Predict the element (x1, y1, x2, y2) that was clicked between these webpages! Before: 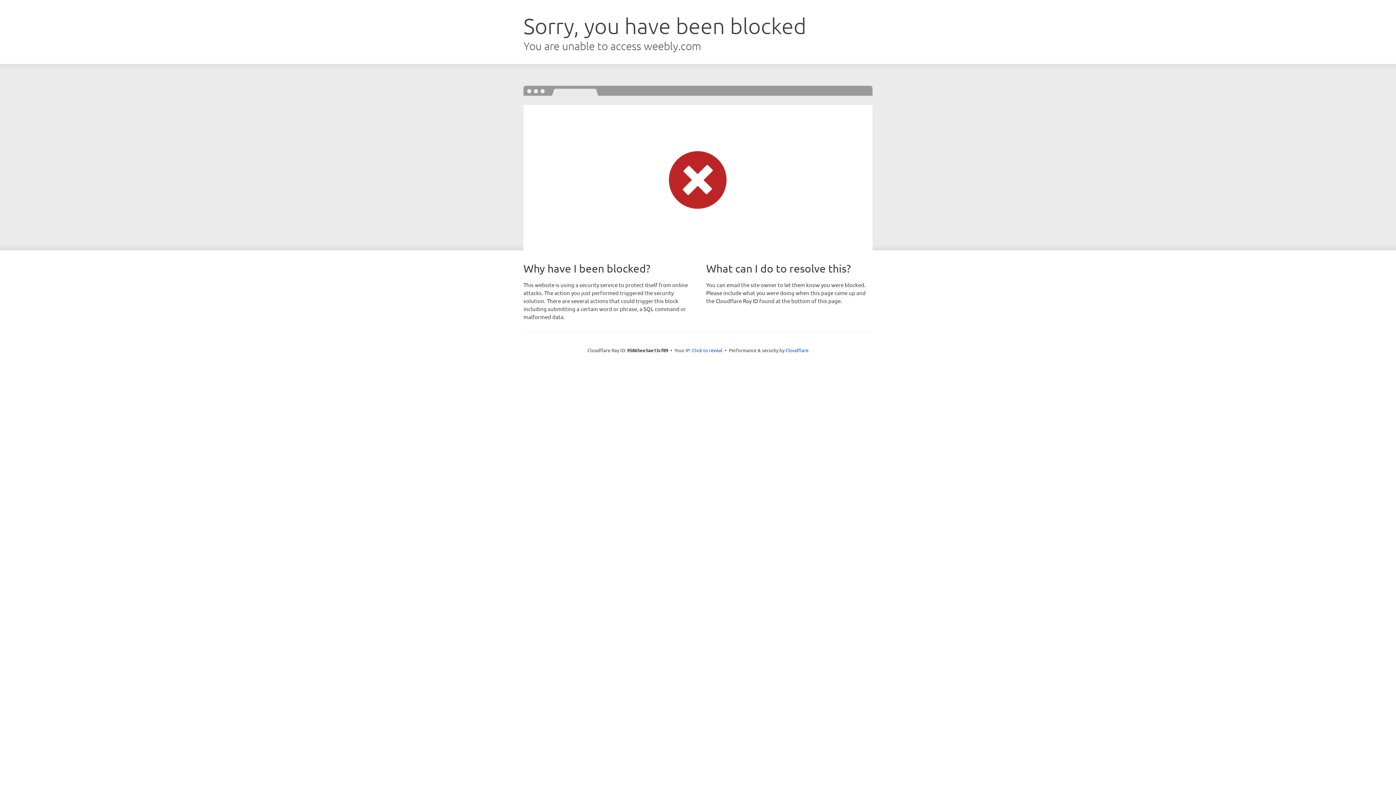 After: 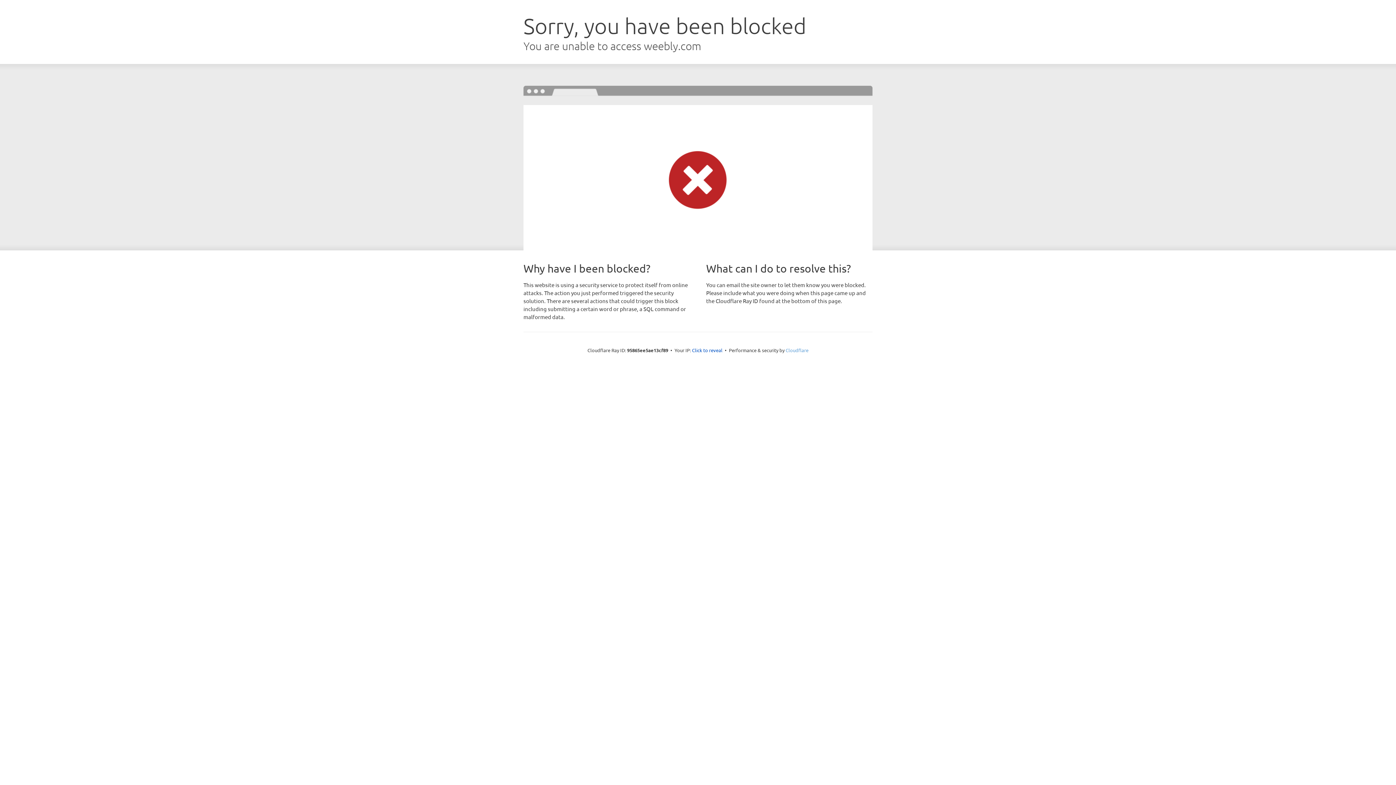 Action: label: Cloudflare bbox: (785, 347, 808, 353)